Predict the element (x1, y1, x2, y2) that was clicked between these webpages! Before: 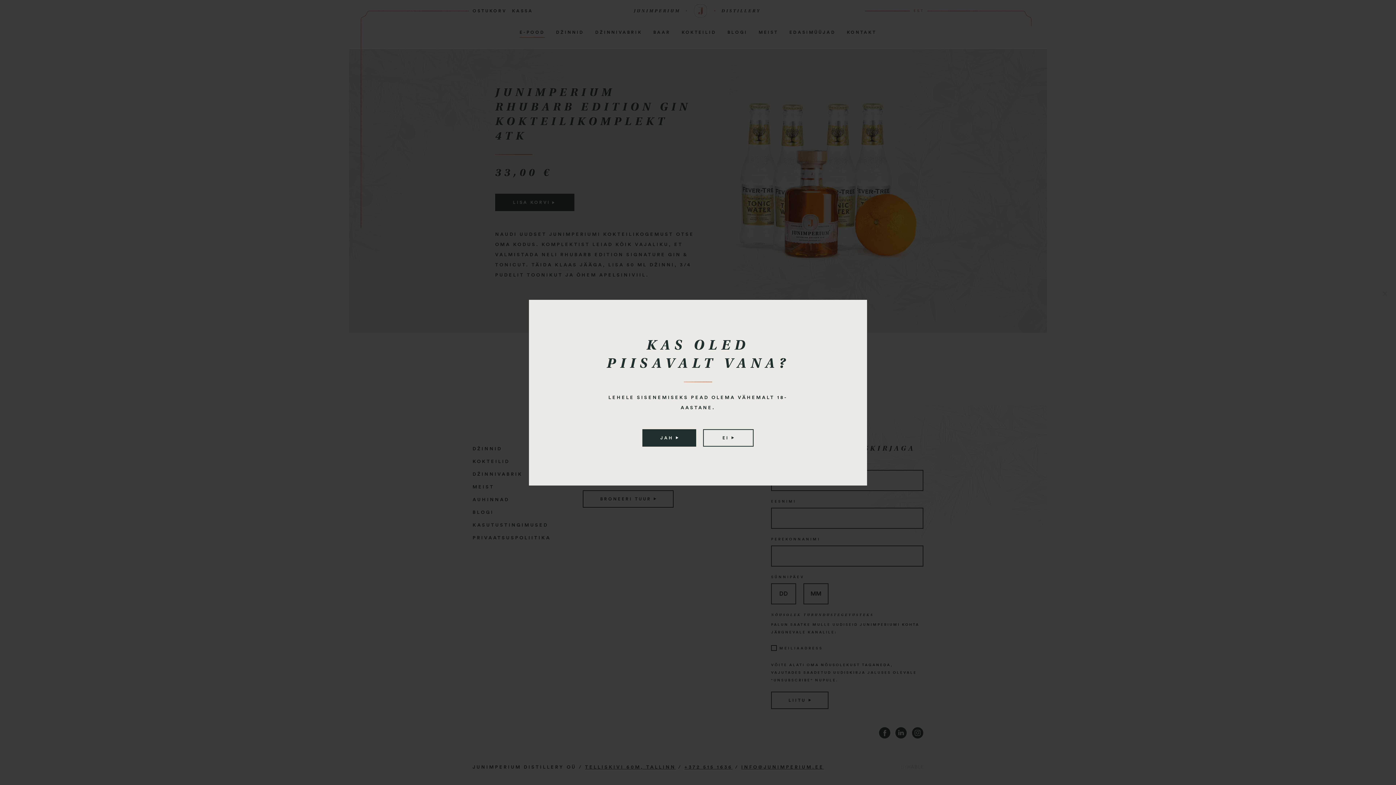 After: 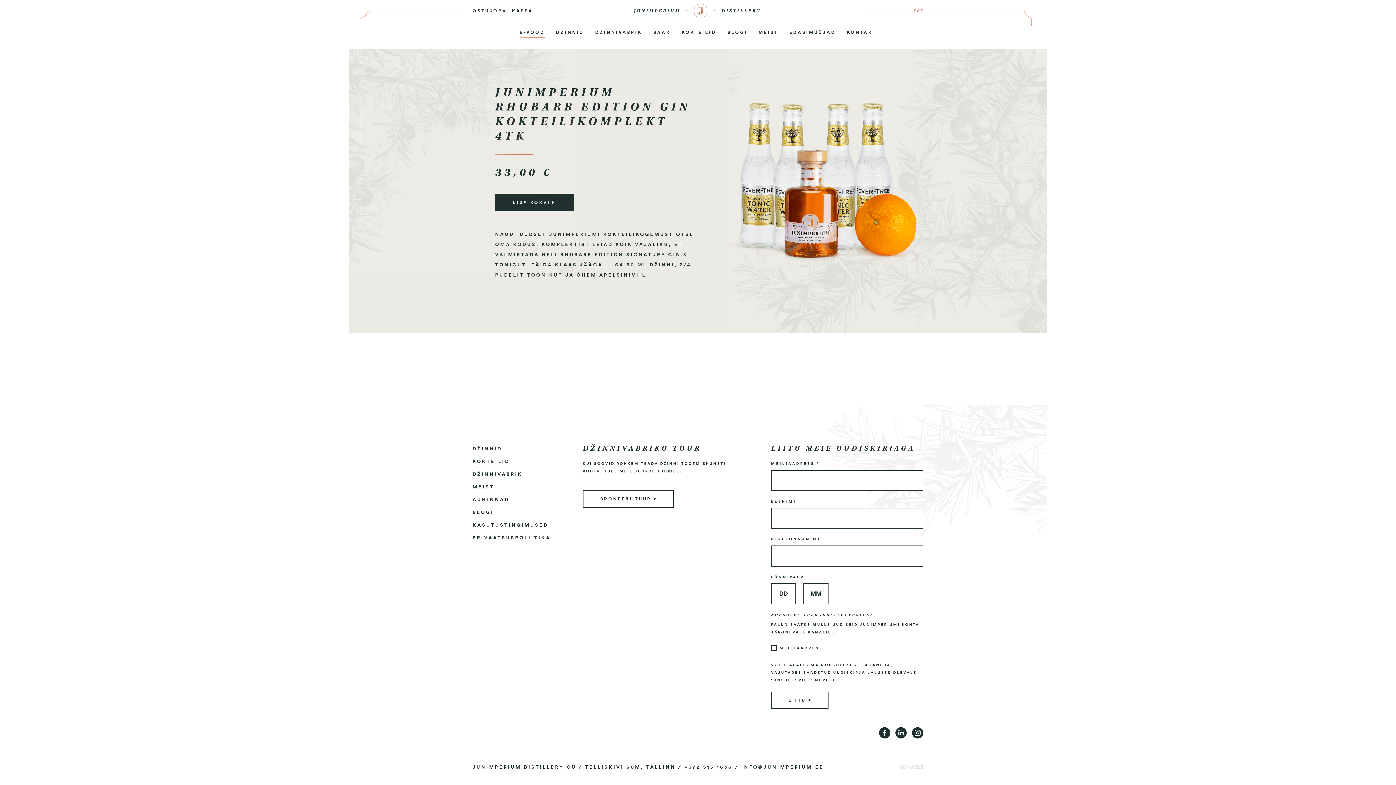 Action: label: JAH  bbox: (642, 429, 696, 446)